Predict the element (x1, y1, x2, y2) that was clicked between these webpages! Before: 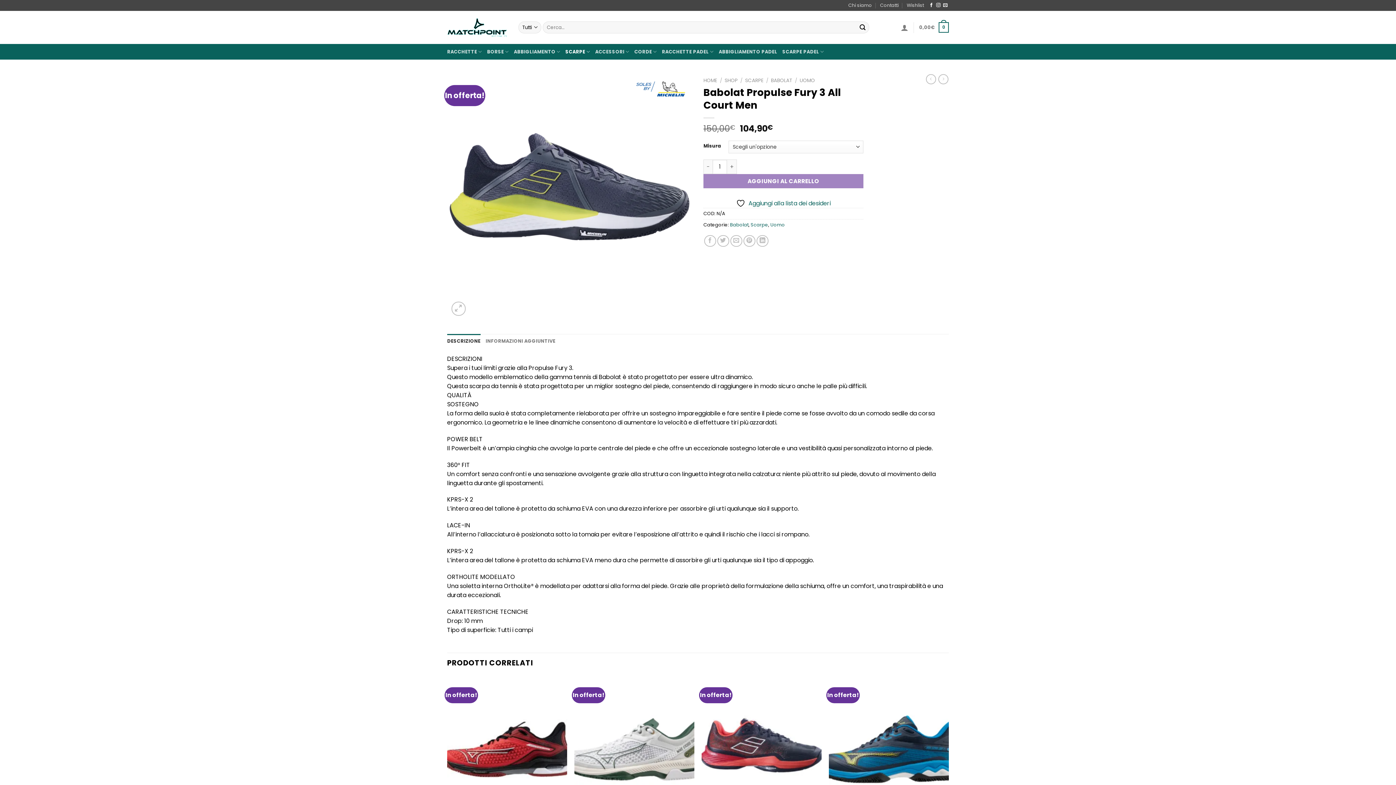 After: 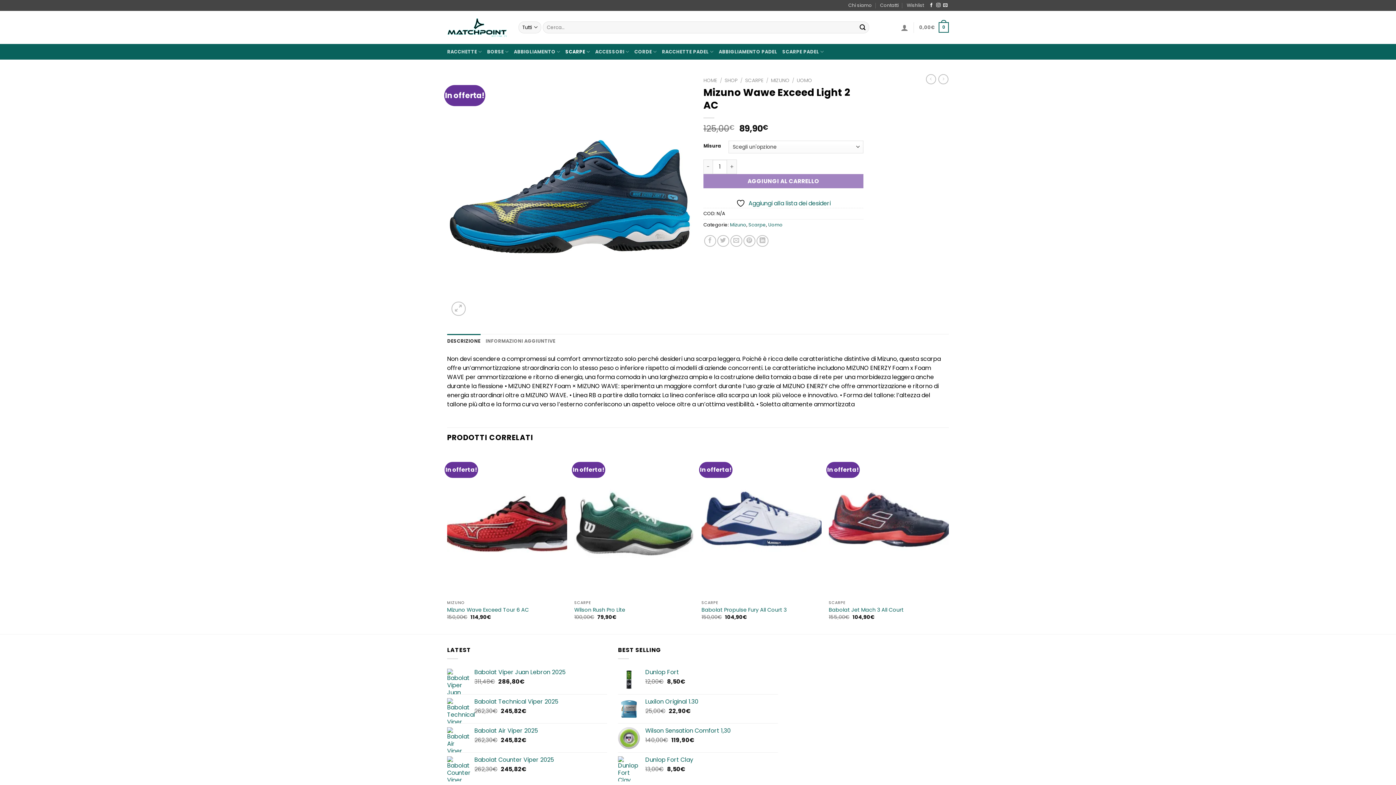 Action: label: Mizuno Wawe Exceed Light 2 AC bbox: (829, 676, 949, 822)